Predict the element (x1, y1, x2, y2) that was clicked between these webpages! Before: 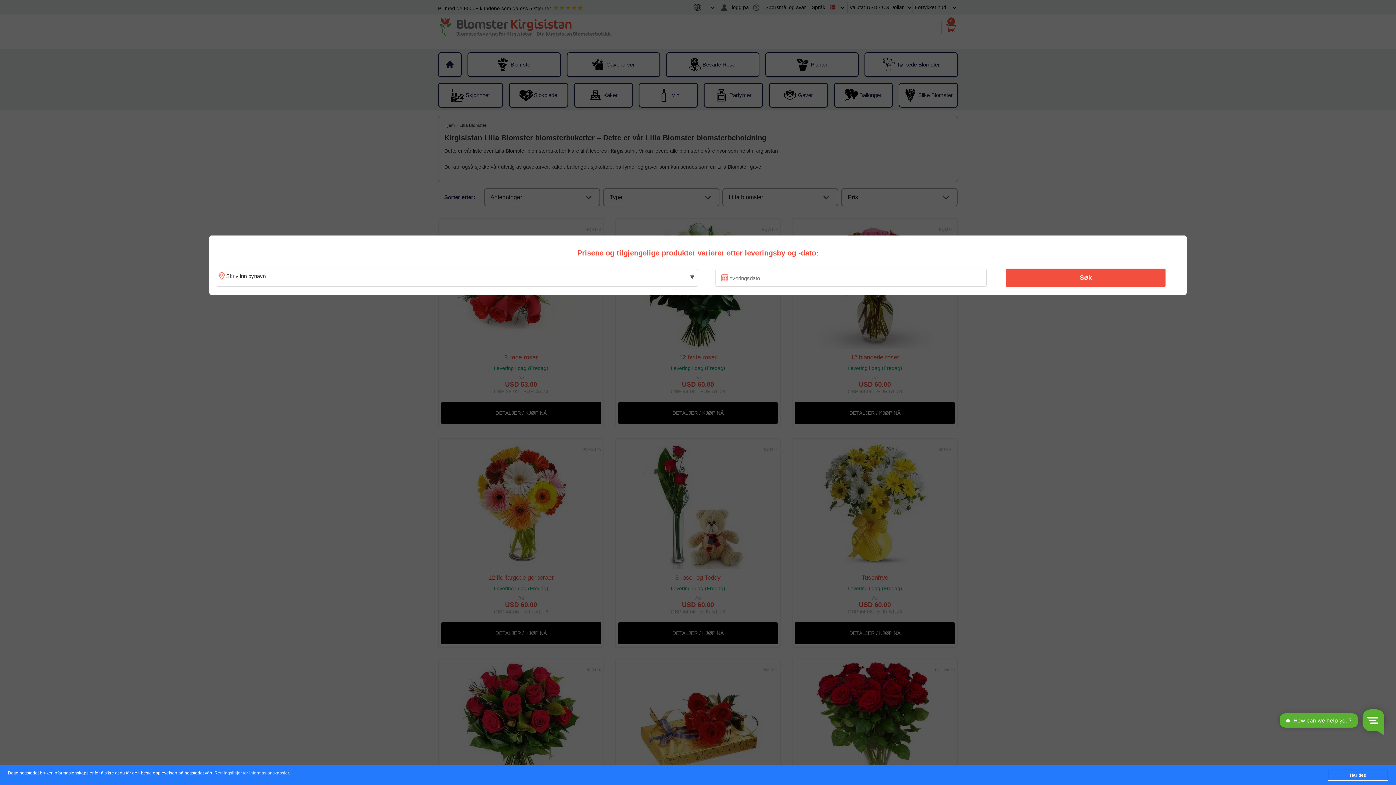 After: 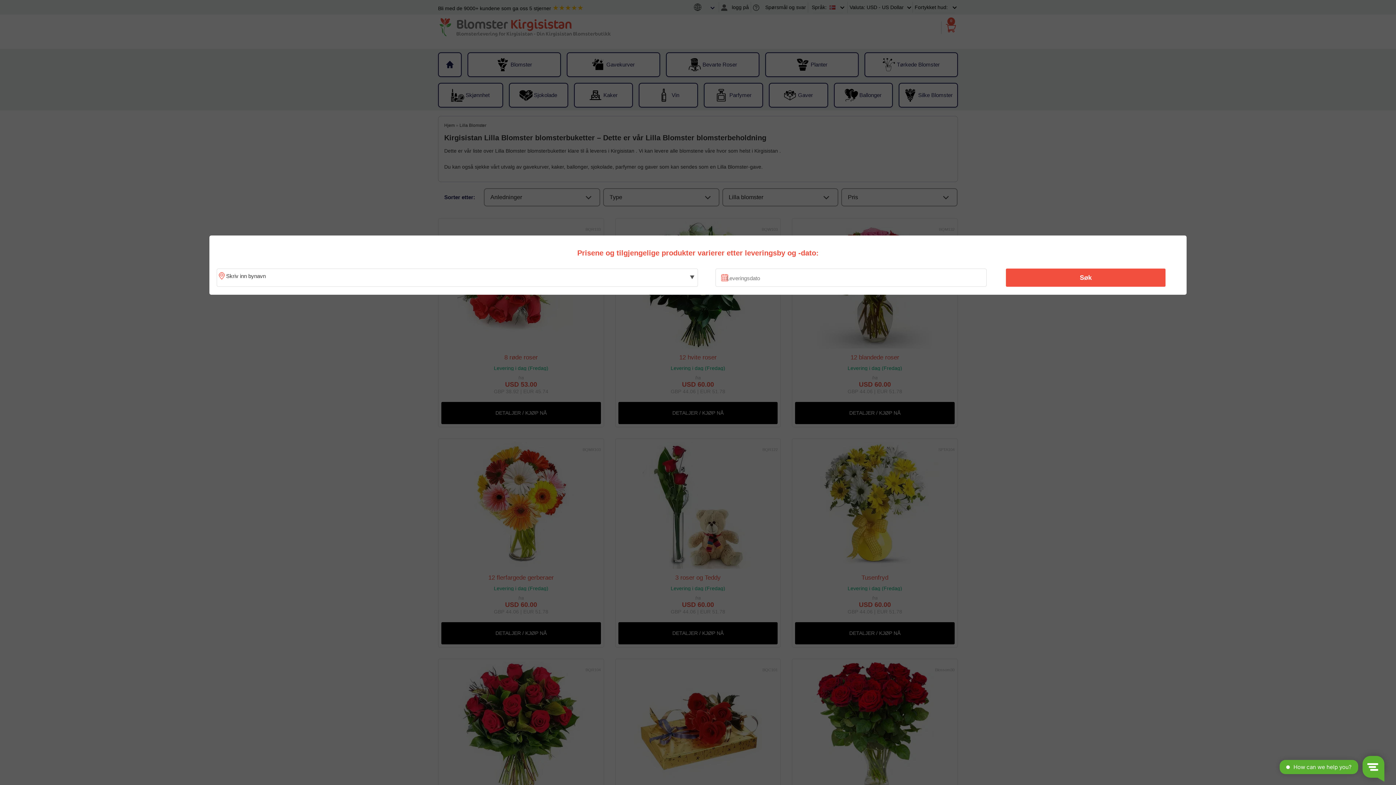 Action: bbox: (1328, 770, 1388, 781) label: Har det!